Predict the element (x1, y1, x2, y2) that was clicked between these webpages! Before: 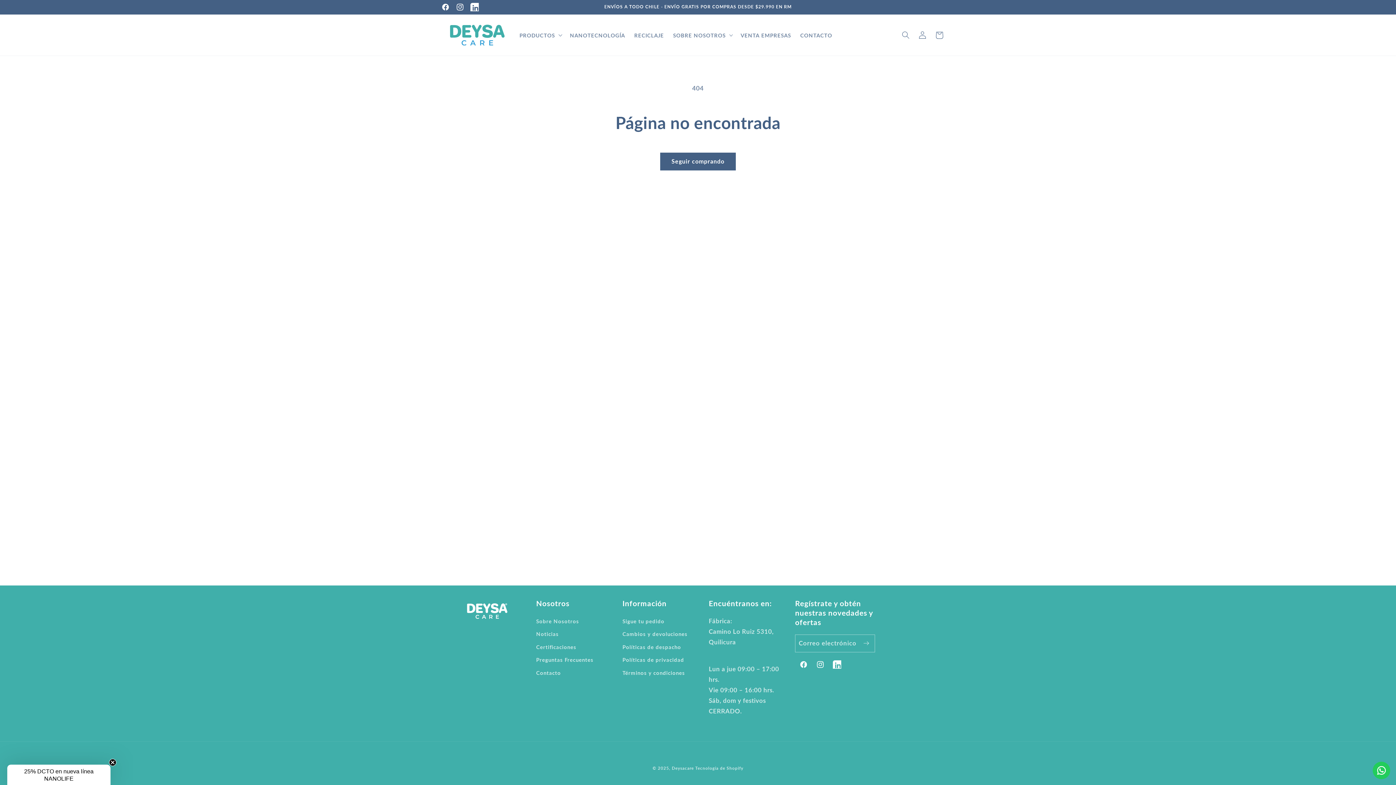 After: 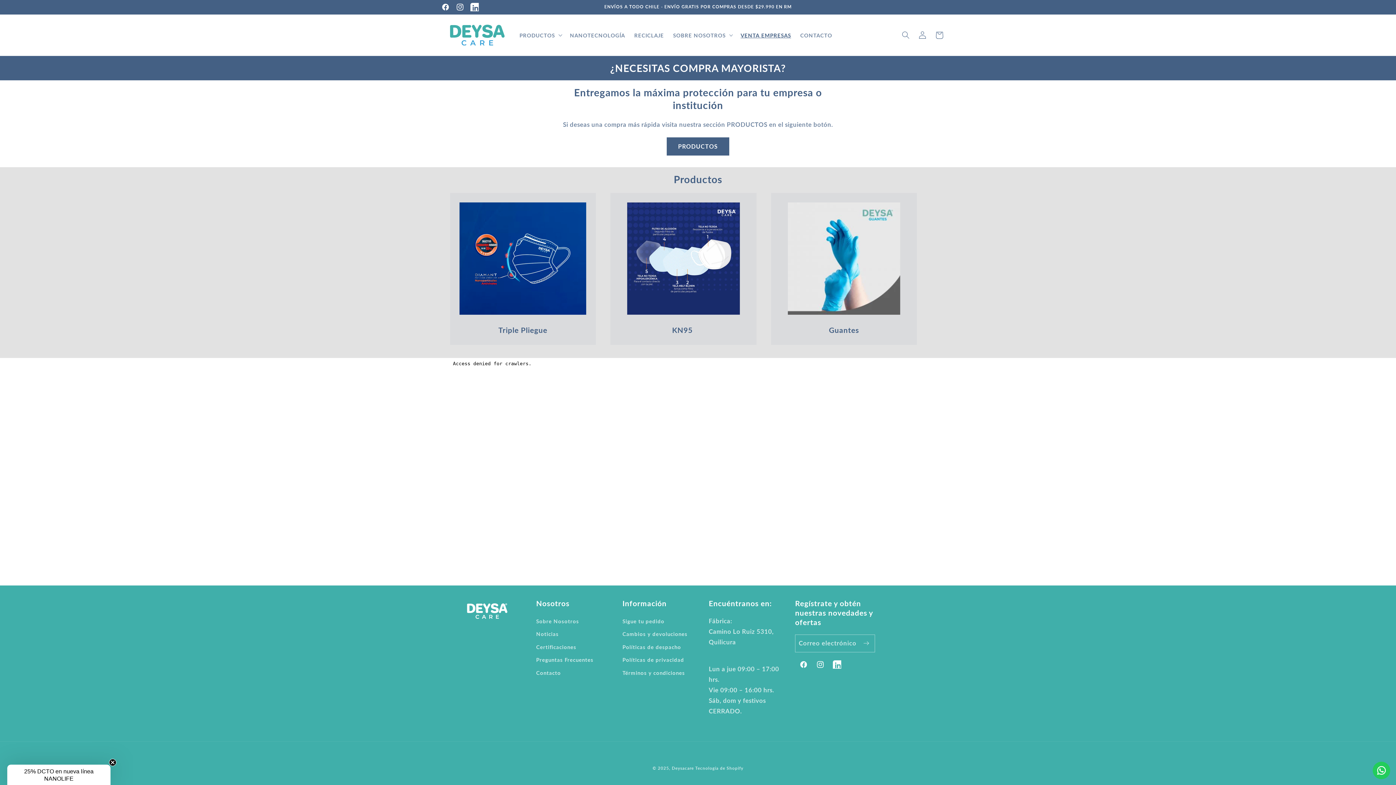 Action: label: VENTA EMPRESAS bbox: (736, 27, 795, 42)